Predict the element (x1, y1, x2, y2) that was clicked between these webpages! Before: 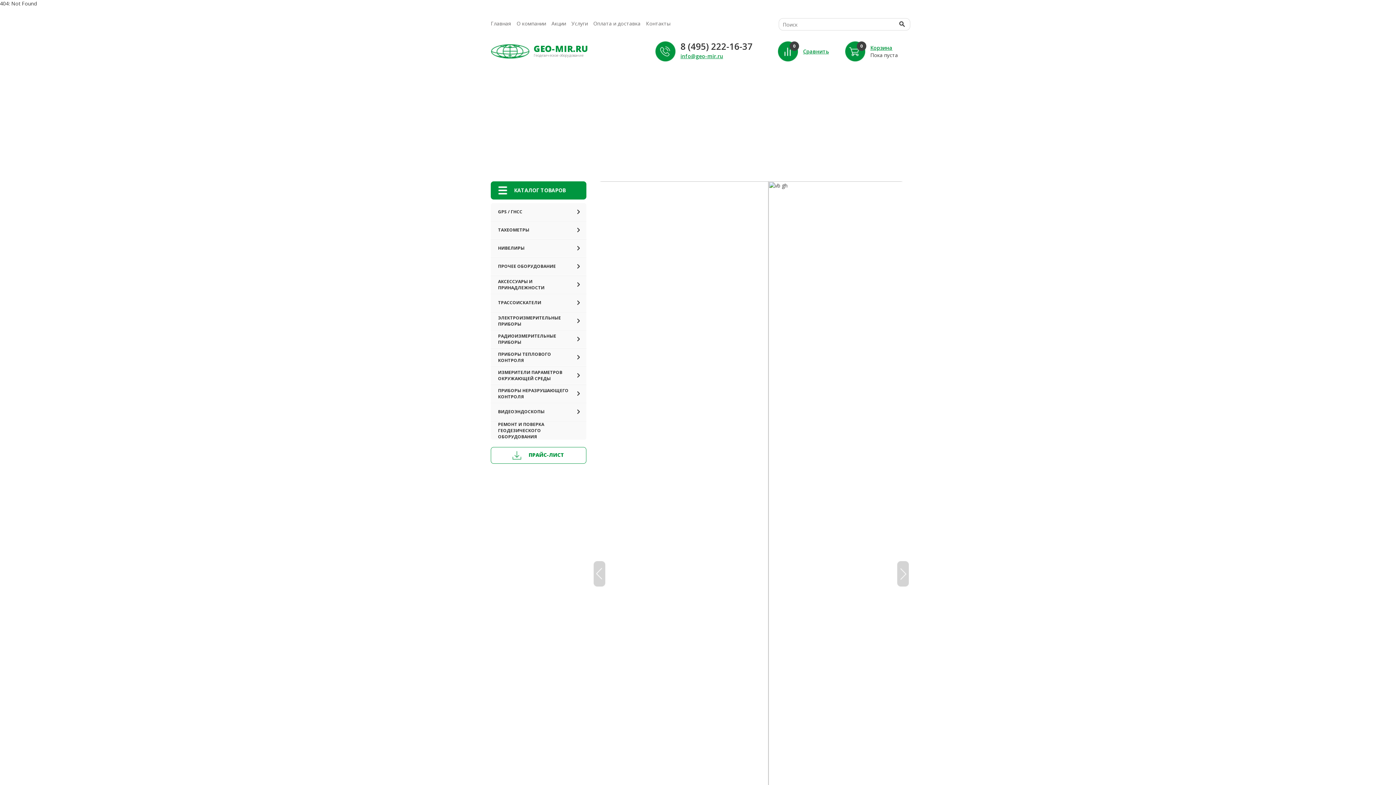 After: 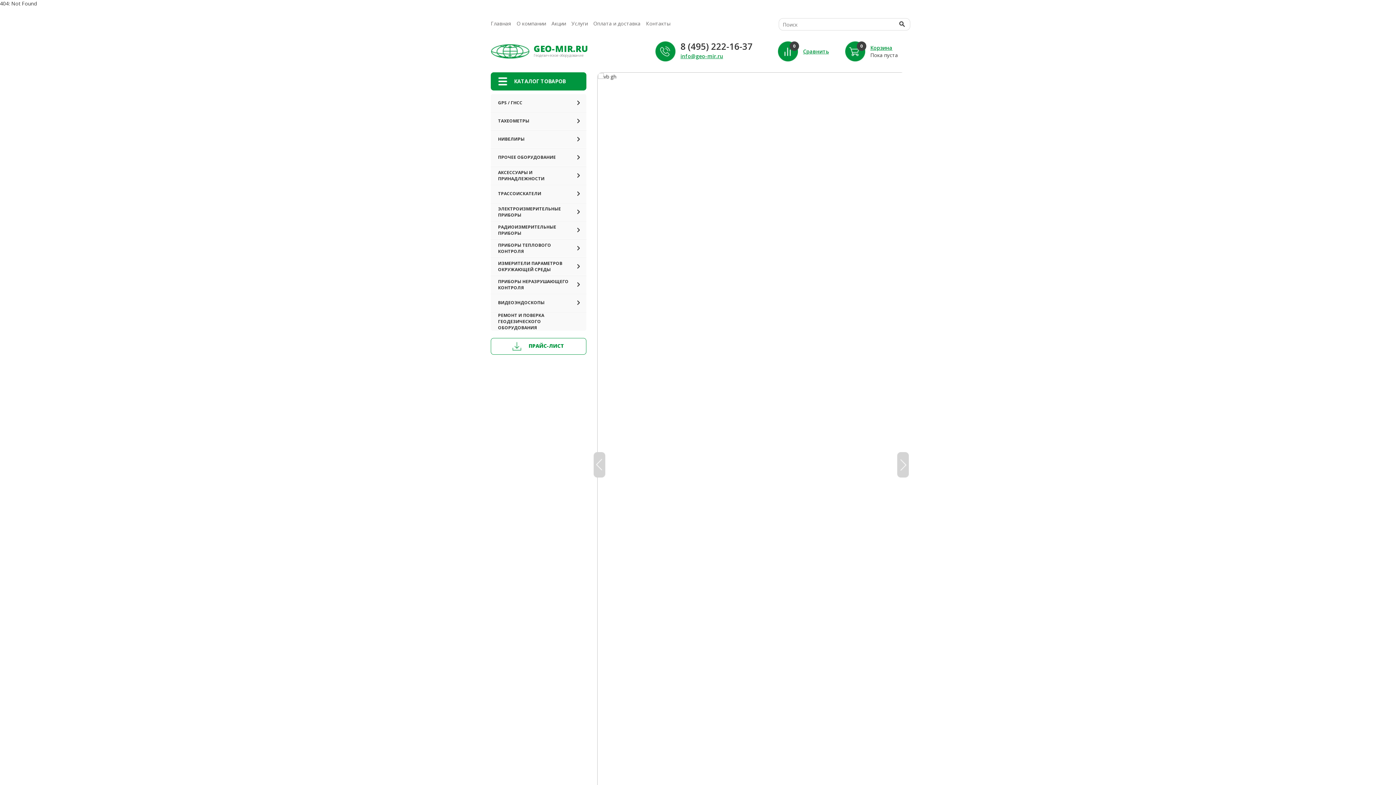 Action: bbox: (845, 47, 866, 54) label:  
0